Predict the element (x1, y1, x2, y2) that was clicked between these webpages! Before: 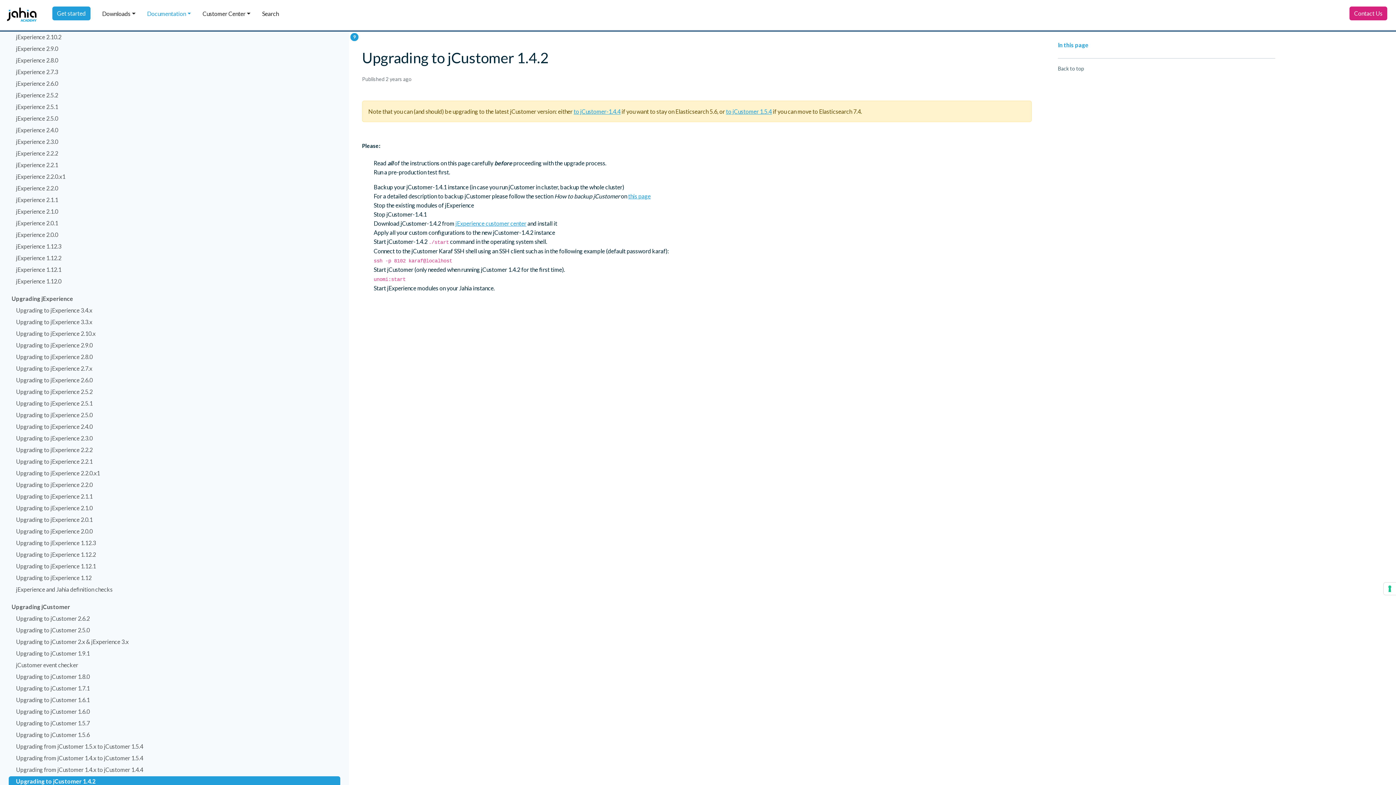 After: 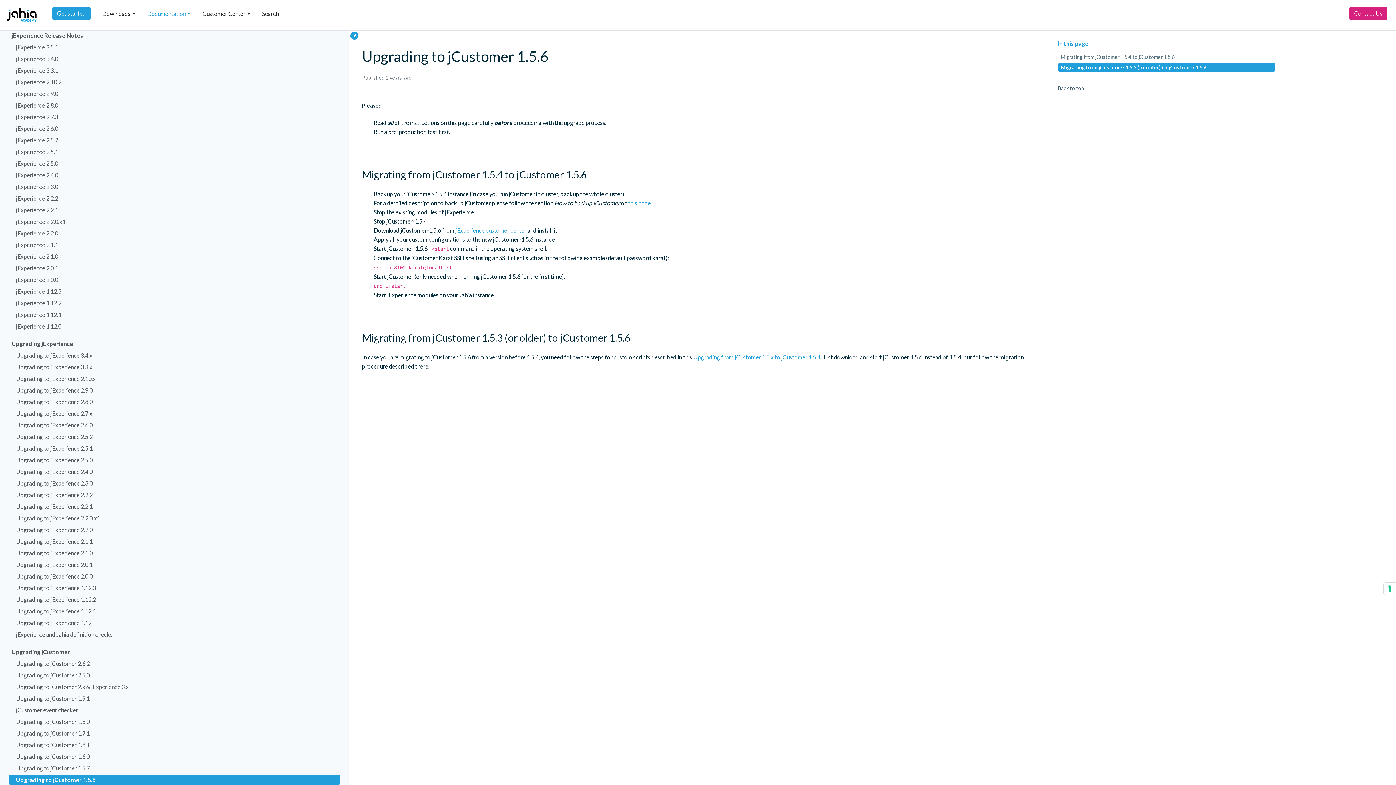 Action: label: Upgrading to jCustomer 1.5.6 bbox: (8, 730, 340, 740)